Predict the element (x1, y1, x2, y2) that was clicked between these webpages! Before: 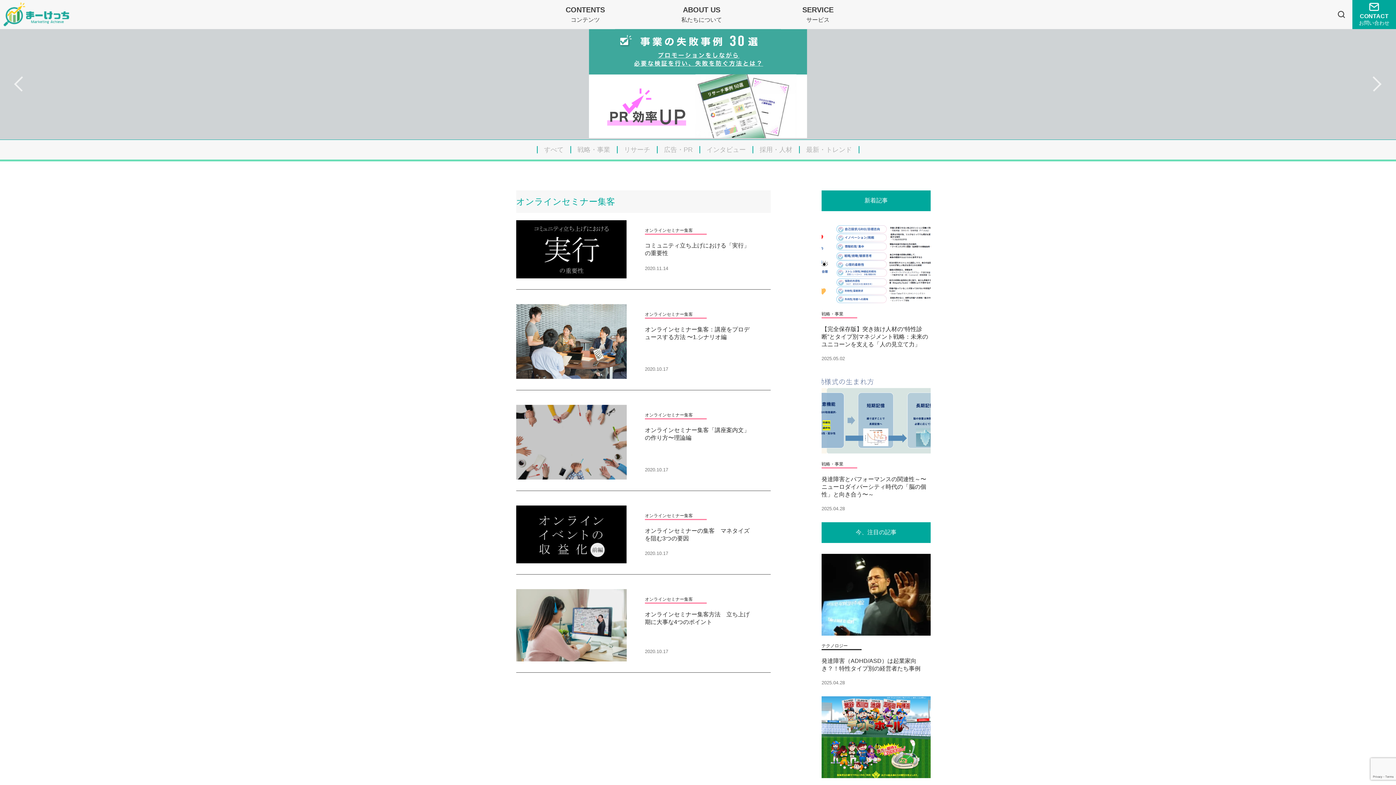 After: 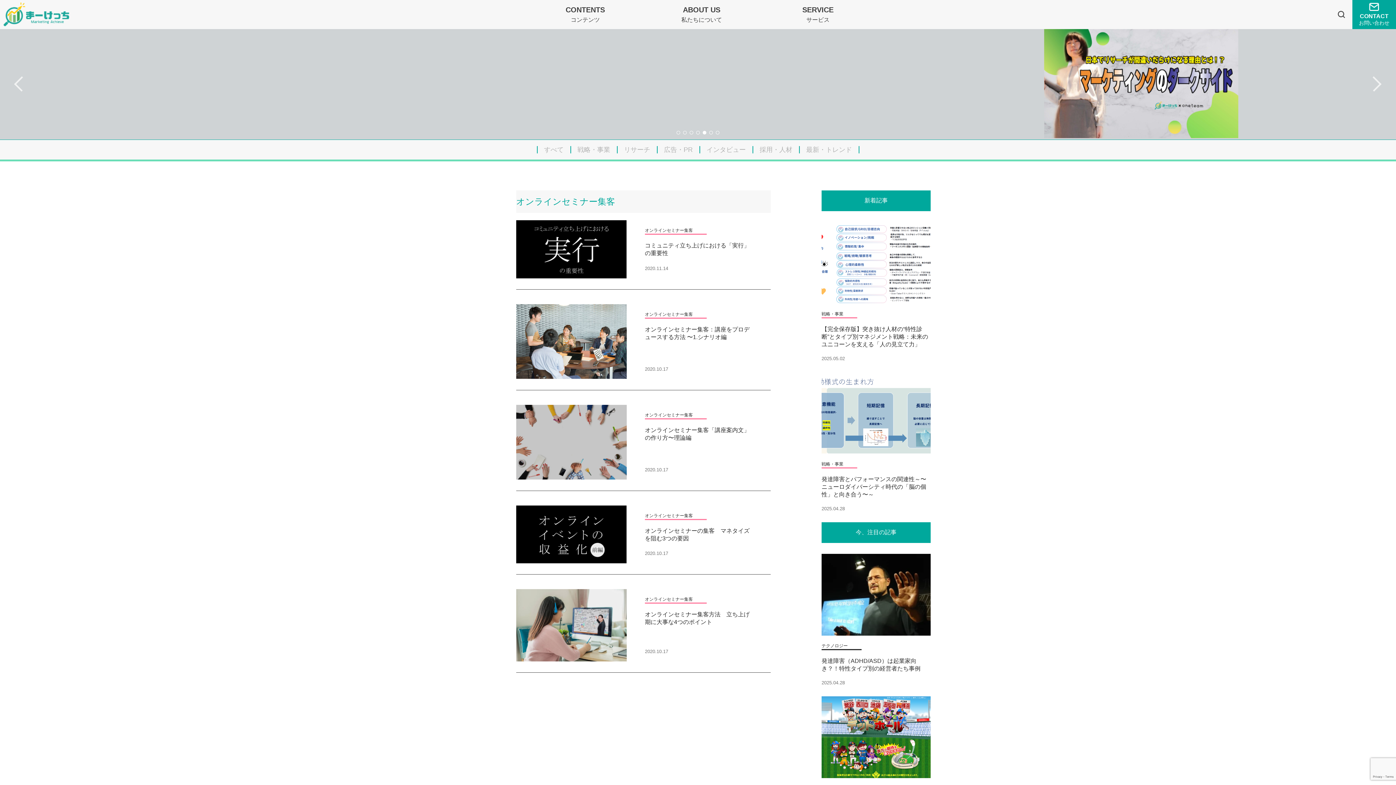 Action: label: Next slide bbox: (1372, 76, 1382, 92)